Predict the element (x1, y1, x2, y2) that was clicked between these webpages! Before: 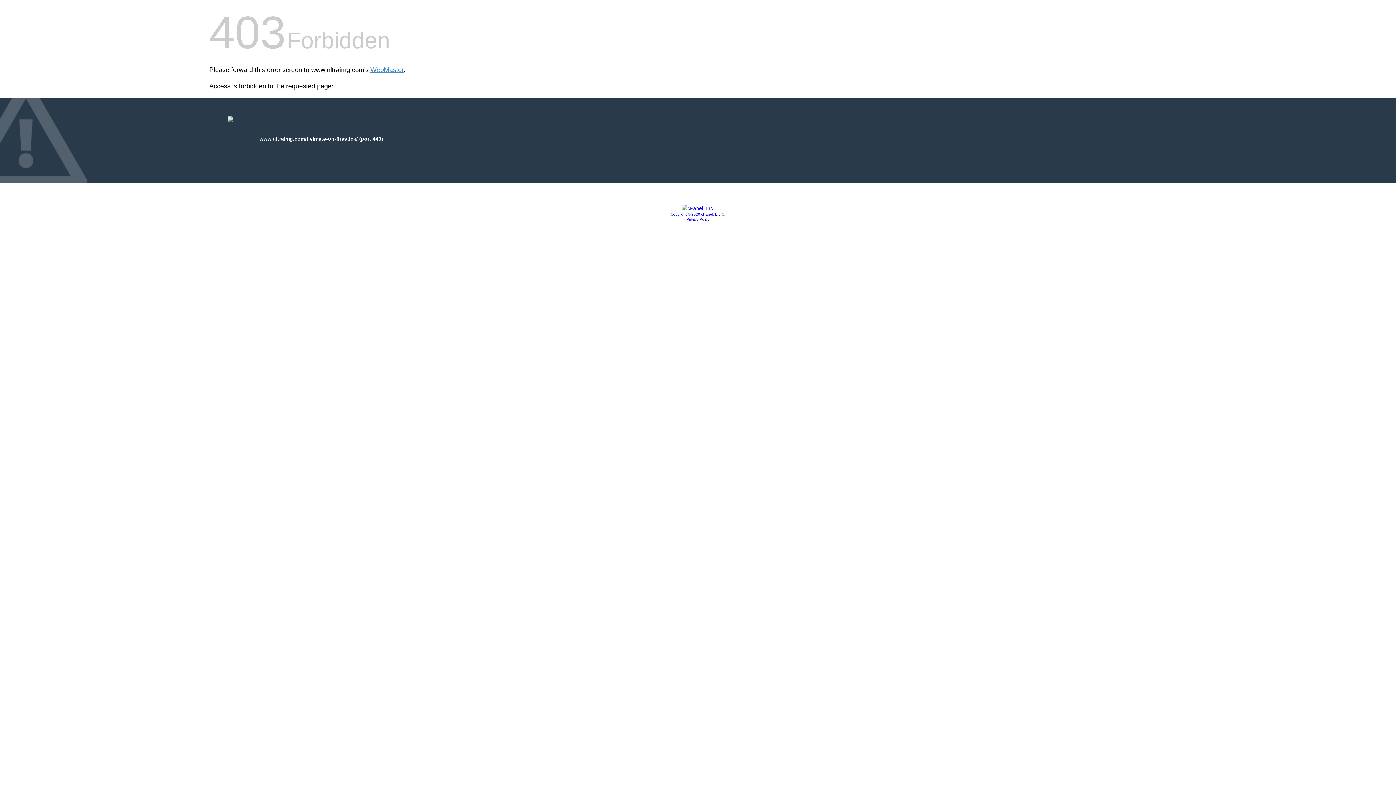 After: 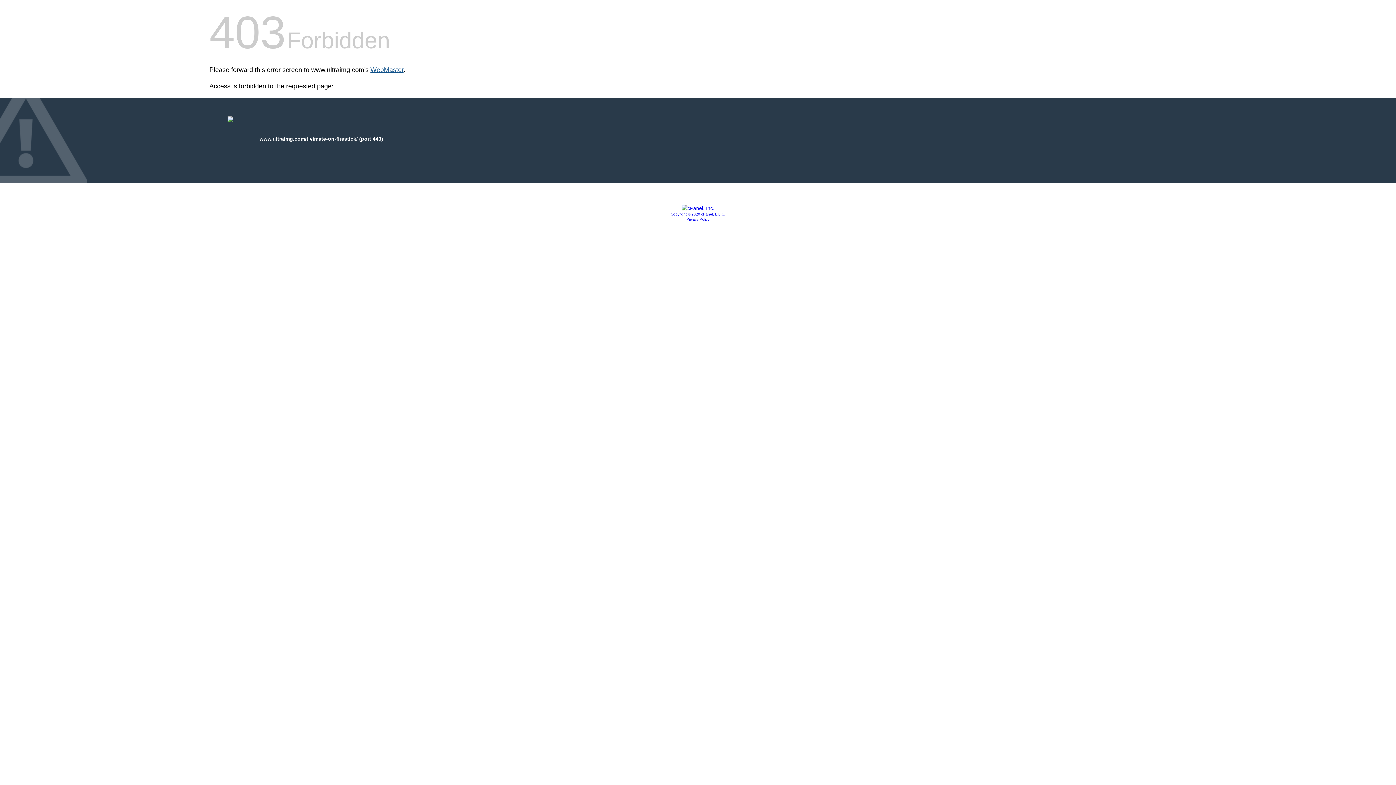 Action: bbox: (370, 66, 403, 73) label: WebMaster